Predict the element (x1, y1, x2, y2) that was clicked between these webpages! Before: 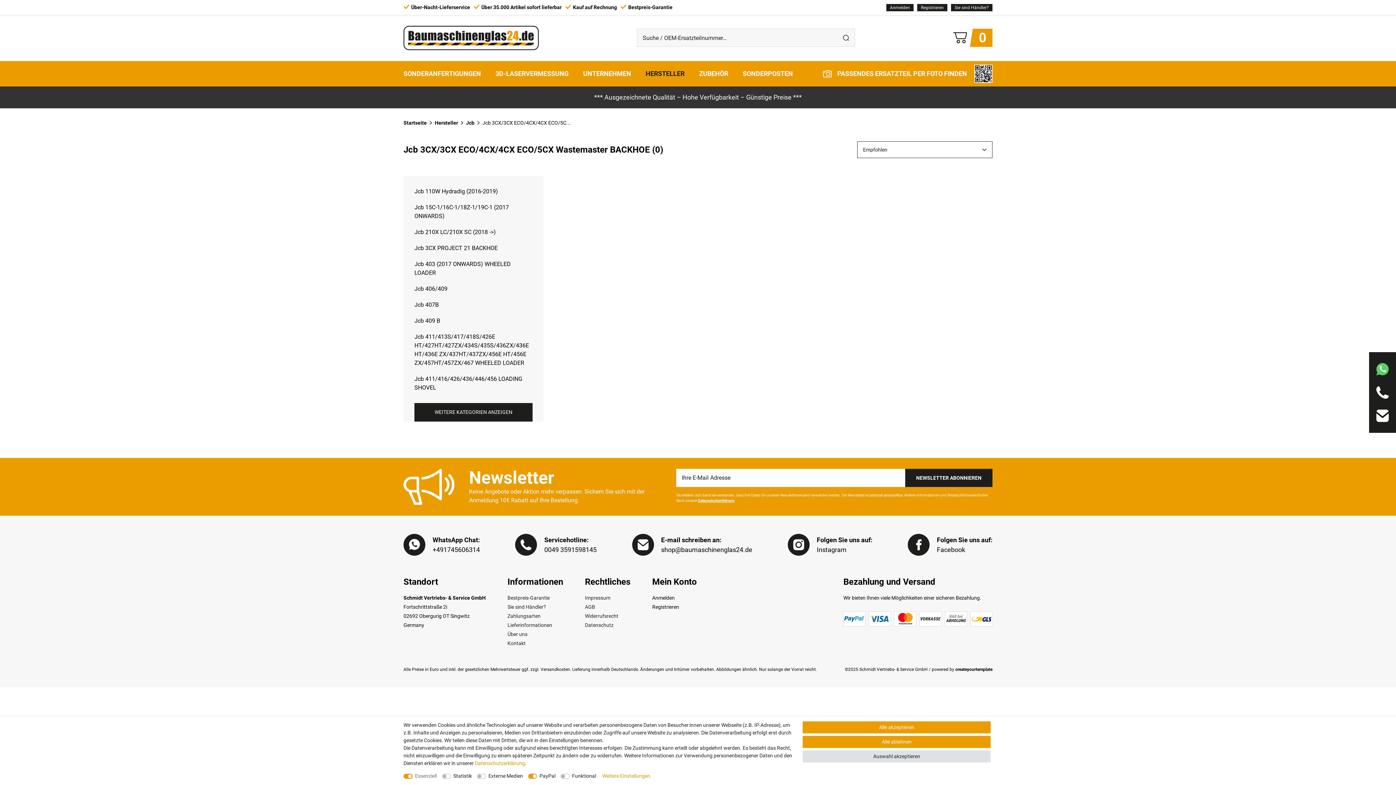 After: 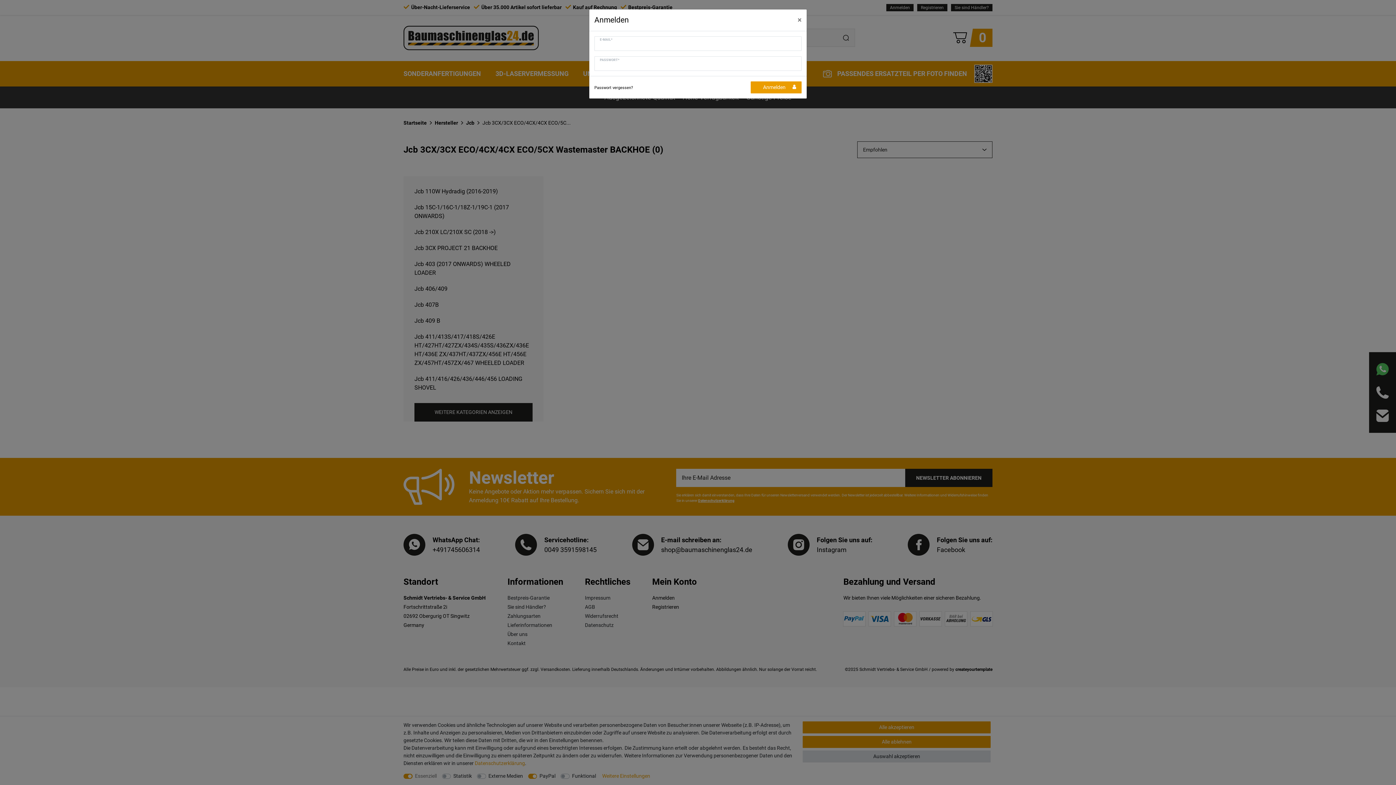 Action: label: Anmelden bbox: (652, 593, 697, 603)